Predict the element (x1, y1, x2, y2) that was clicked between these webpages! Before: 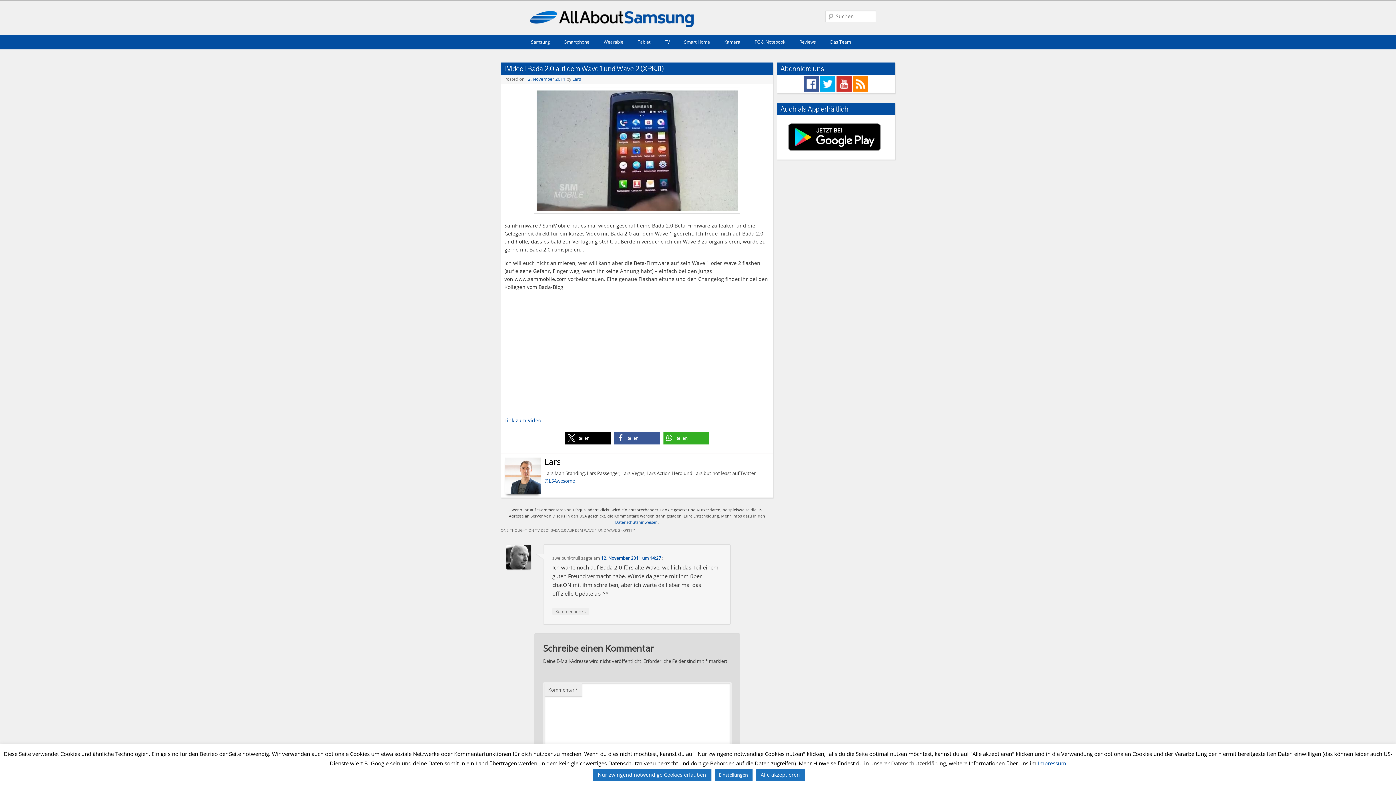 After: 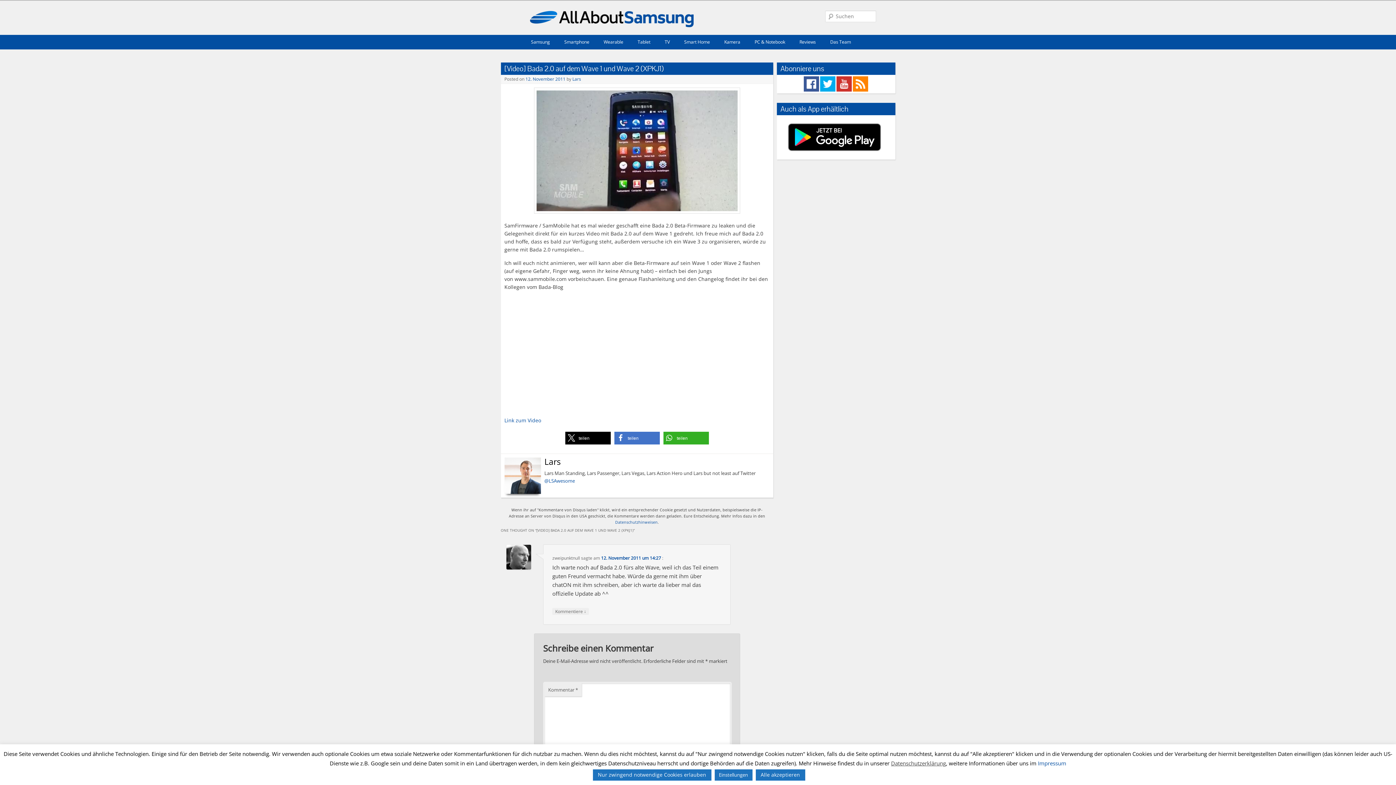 Action: bbox: (614, 432, 659, 444) label: Bei Facebook teilen